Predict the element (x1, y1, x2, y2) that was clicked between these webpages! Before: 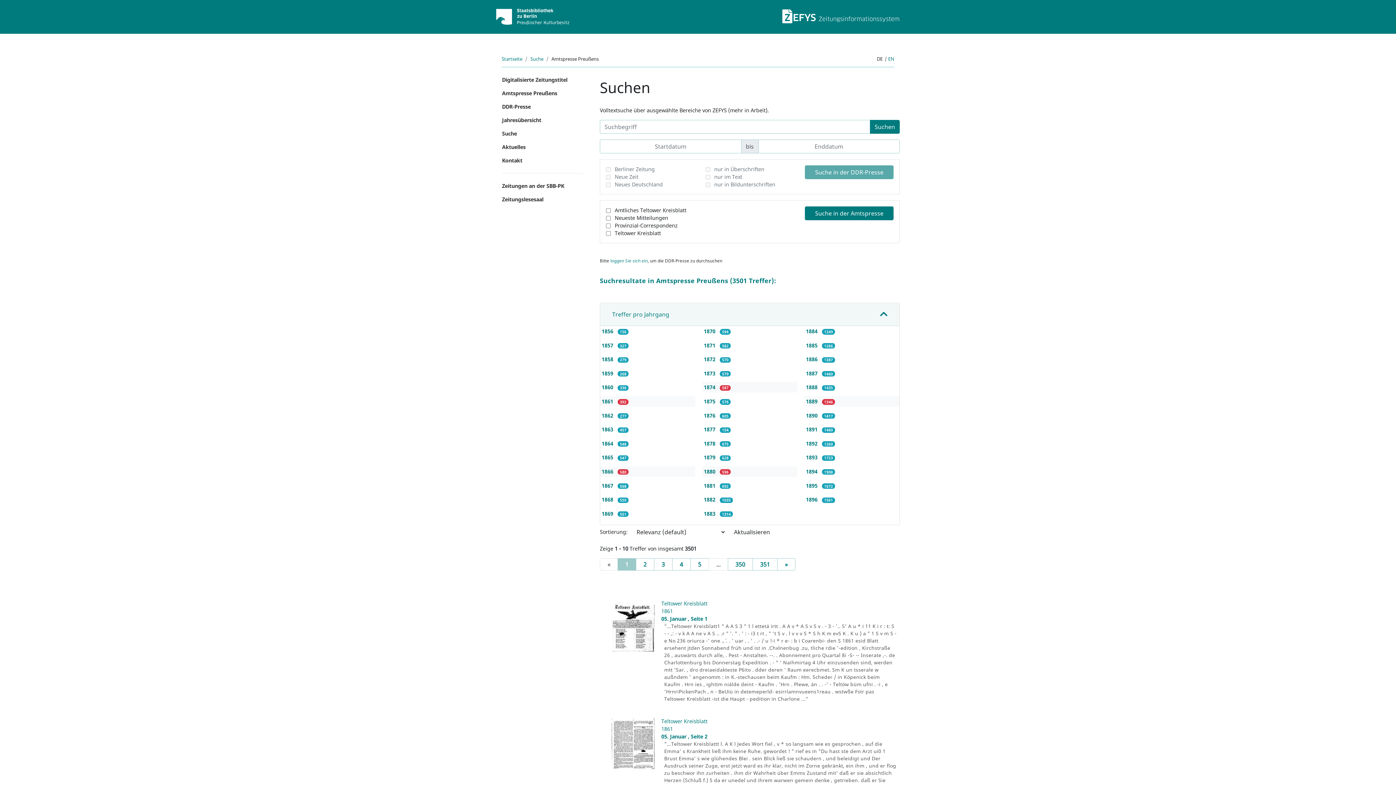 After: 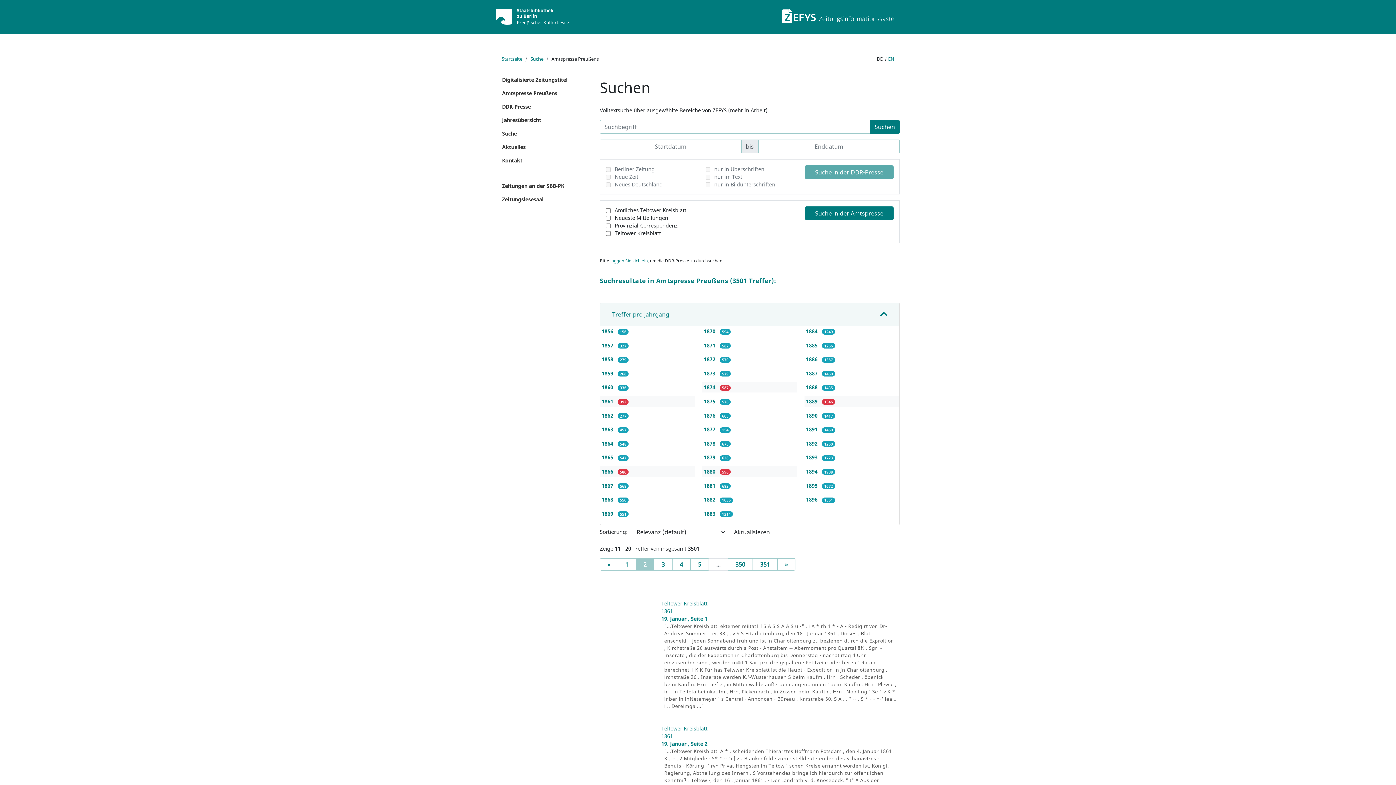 Action: label: 2 bbox: (636, 558, 654, 570)